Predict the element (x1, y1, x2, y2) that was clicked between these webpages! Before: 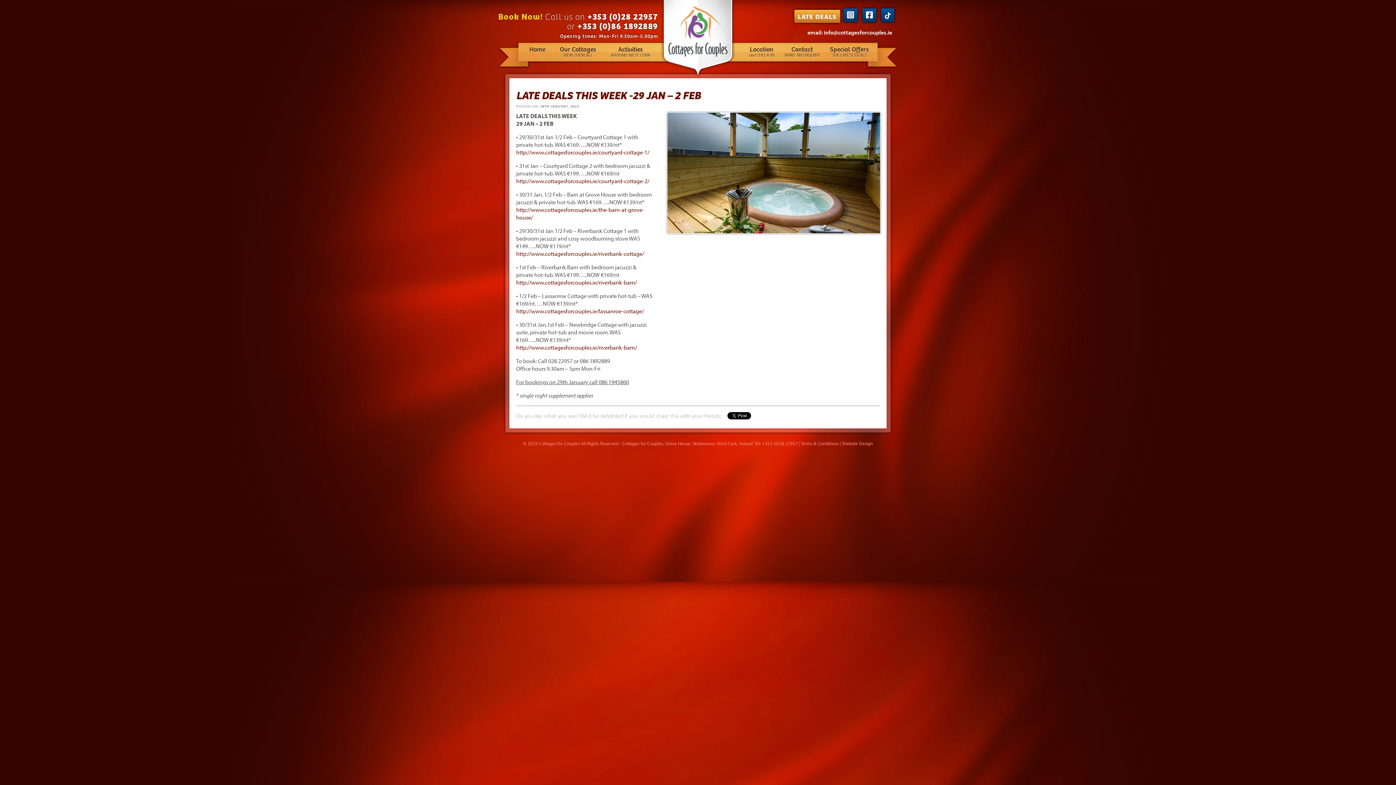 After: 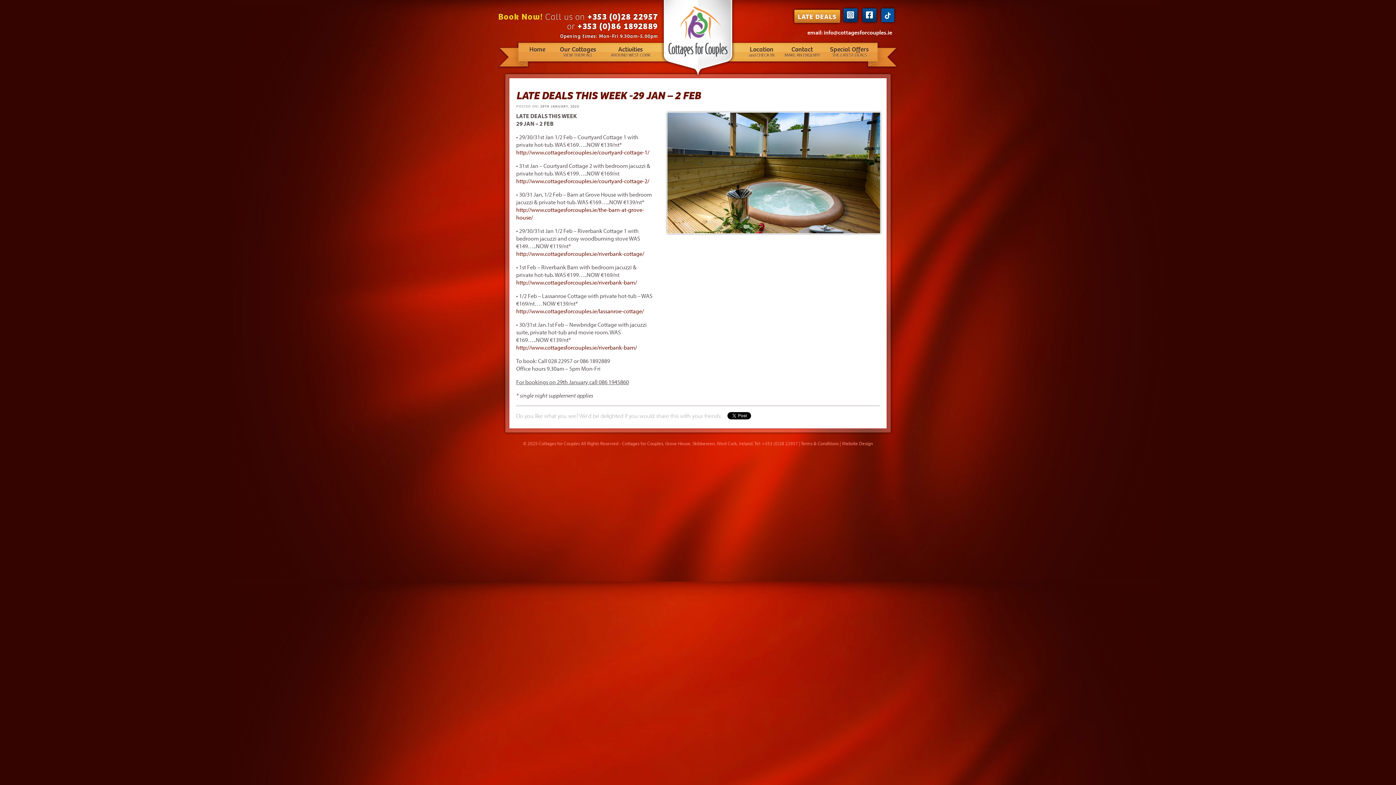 Action: bbox: (881, 8, 894, 22)